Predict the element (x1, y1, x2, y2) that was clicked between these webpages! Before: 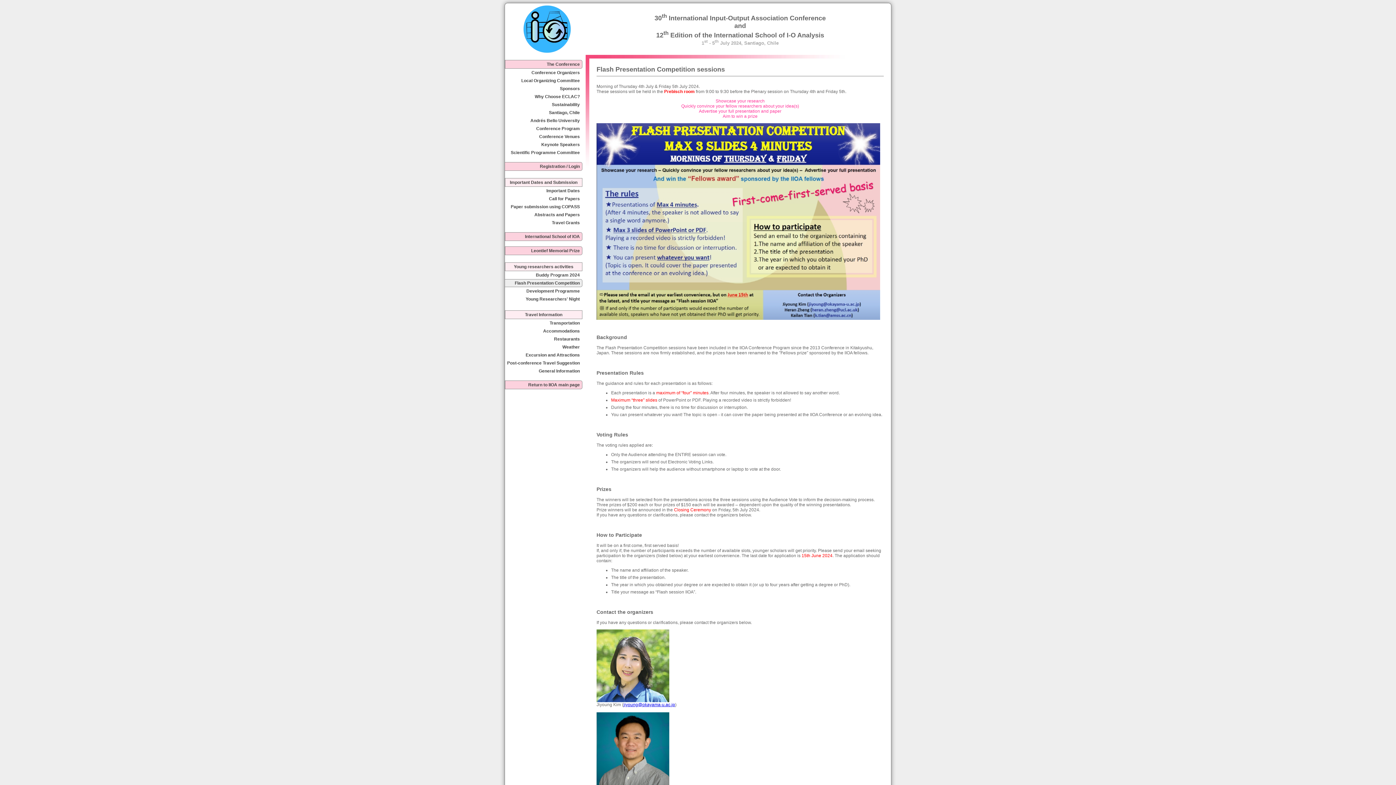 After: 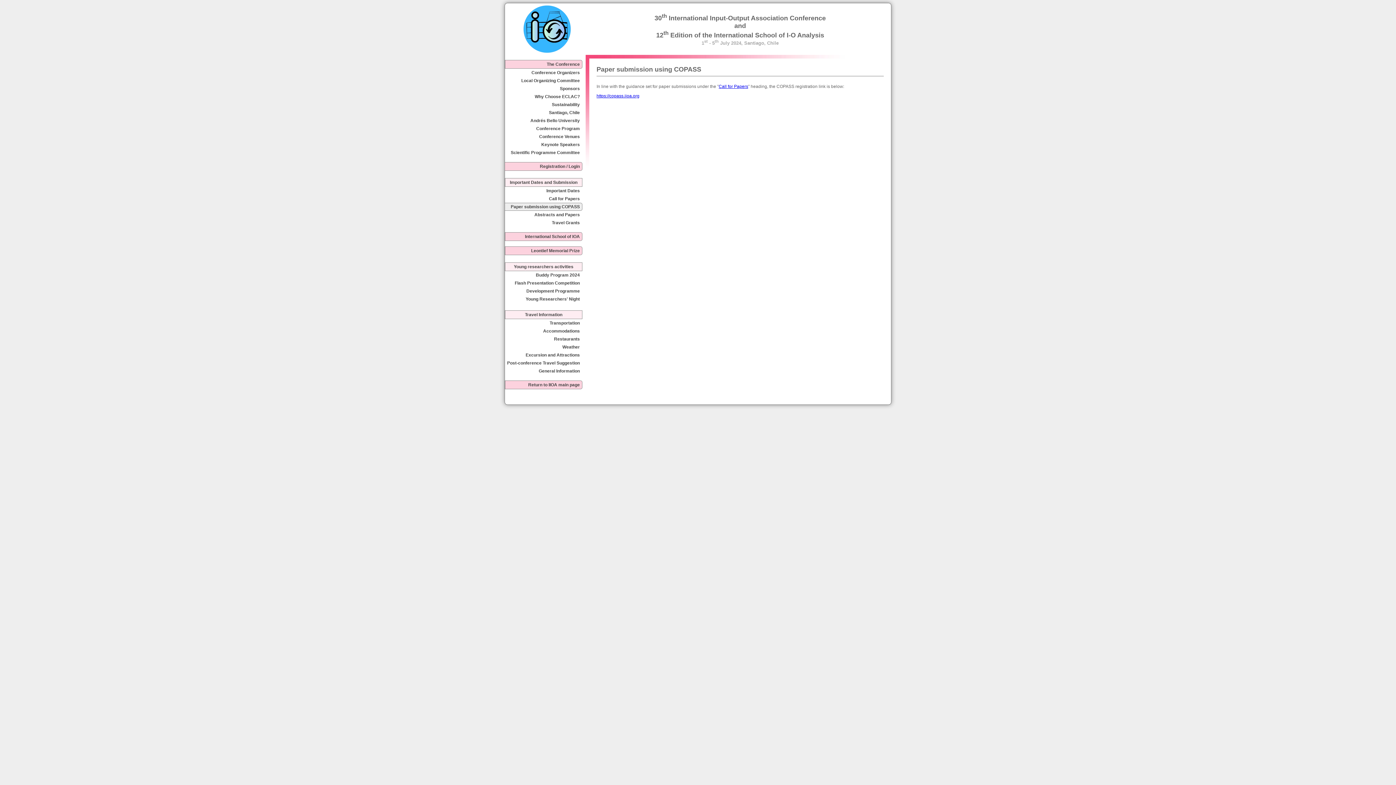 Action: label: Paper submission using COPASS bbox: (508, 202, 582, 211)